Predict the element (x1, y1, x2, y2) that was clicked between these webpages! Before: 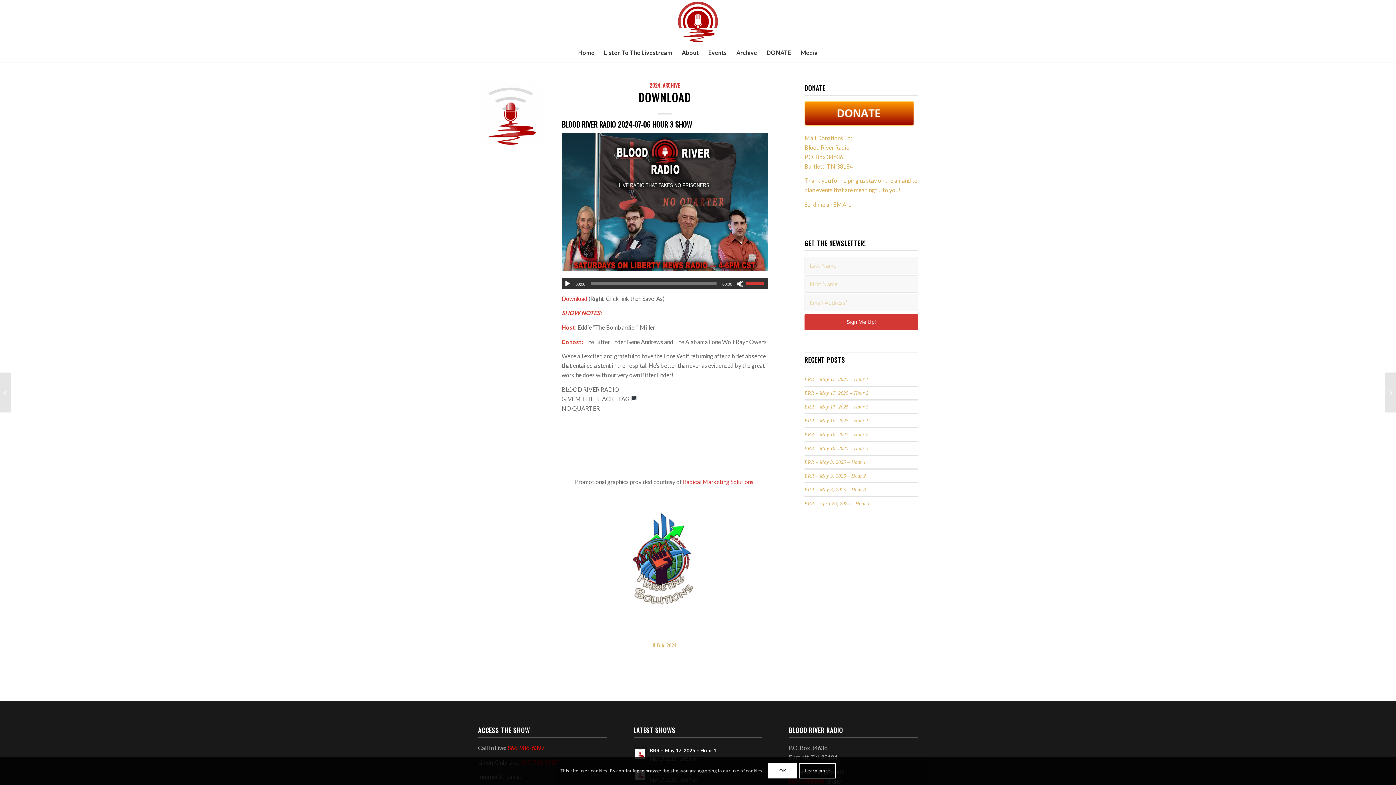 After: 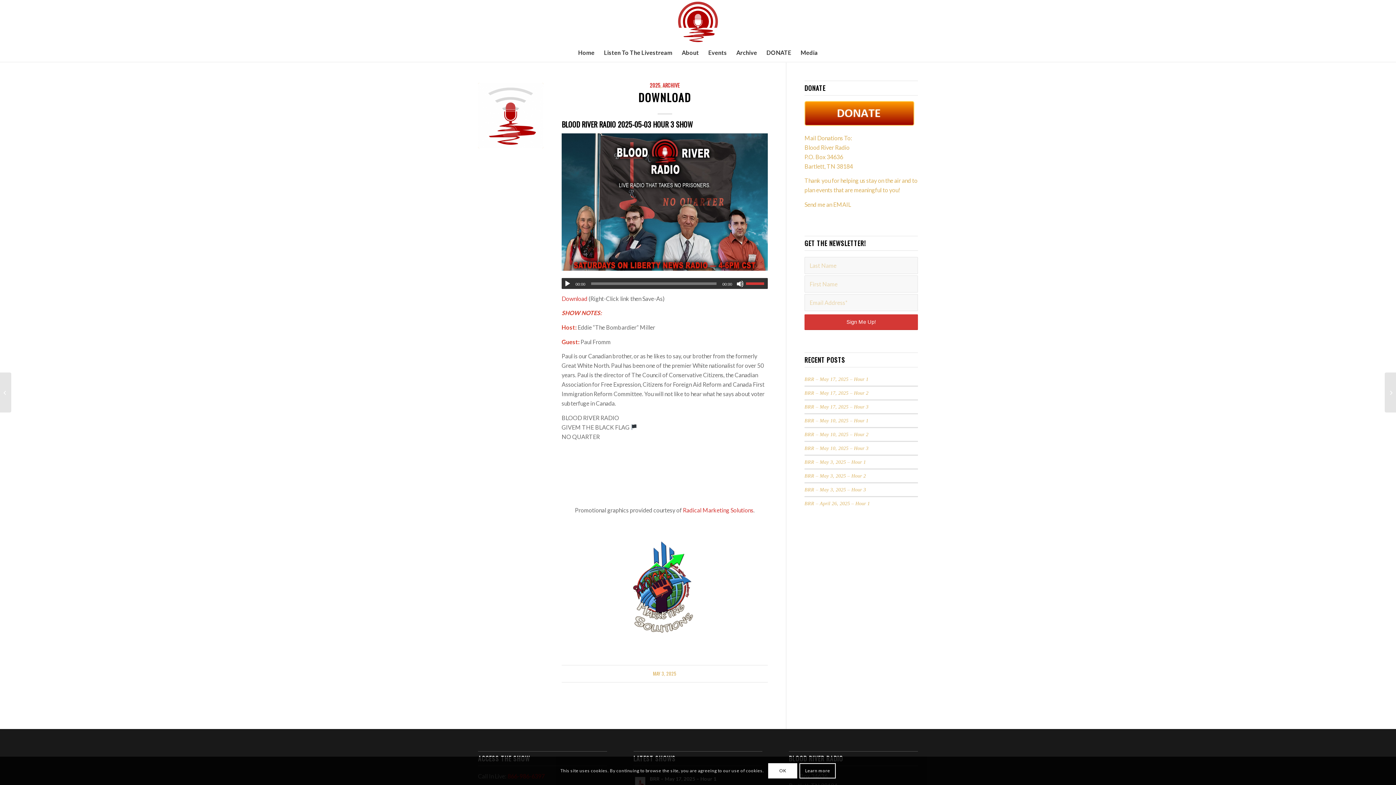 Action: bbox: (804, 487, 866, 492) label: BRR – May 3, 2025 – Hour 3